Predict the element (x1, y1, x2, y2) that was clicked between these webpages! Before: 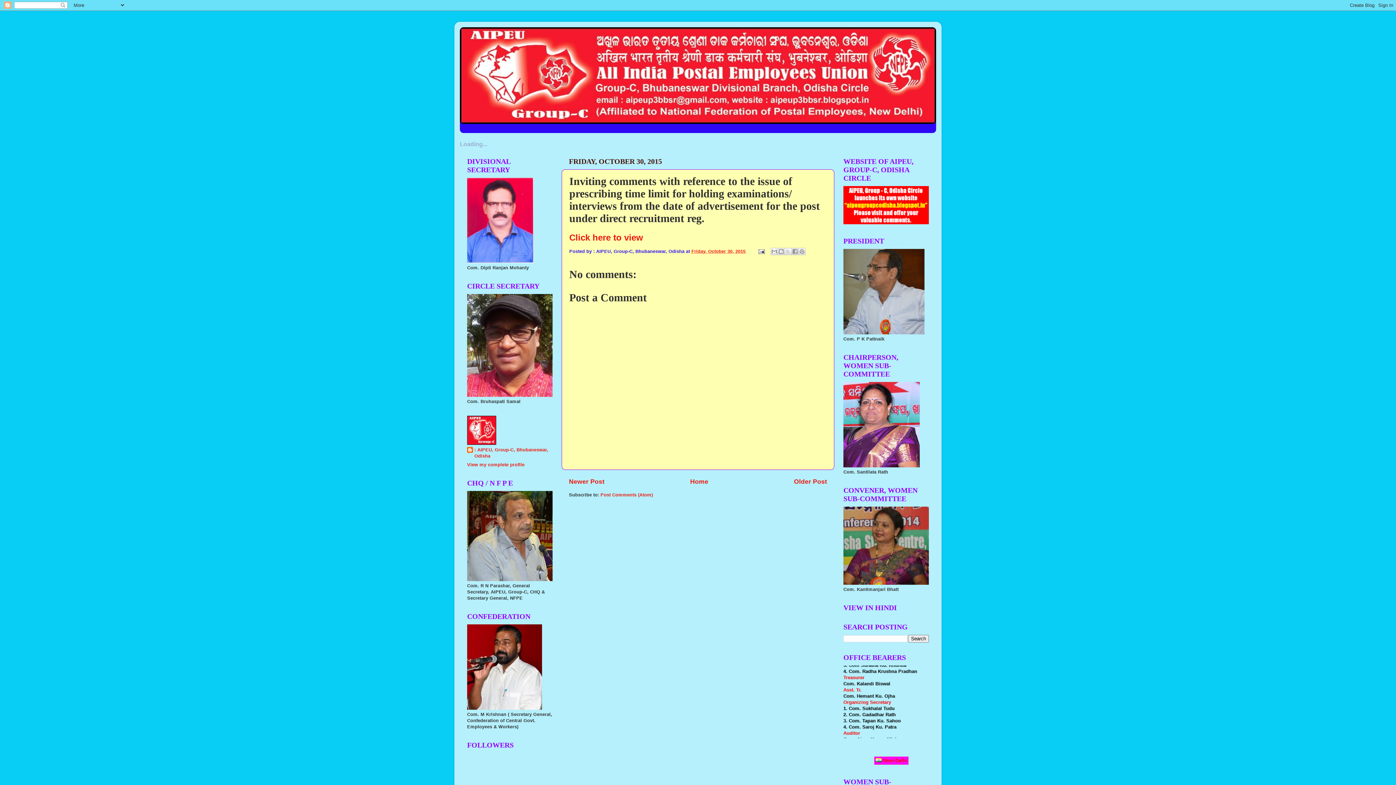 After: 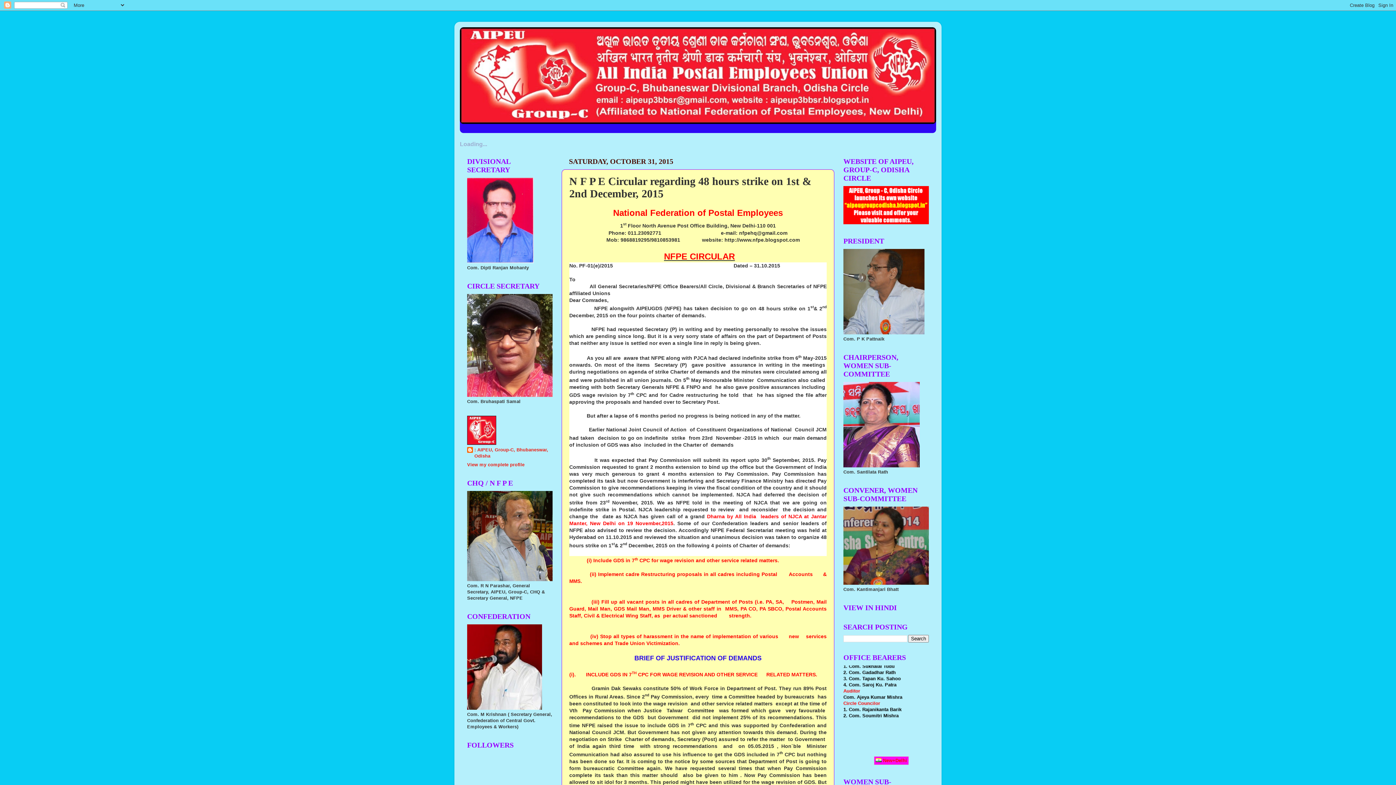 Action: label: Newer Post bbox: (569, 478, 604, 485)